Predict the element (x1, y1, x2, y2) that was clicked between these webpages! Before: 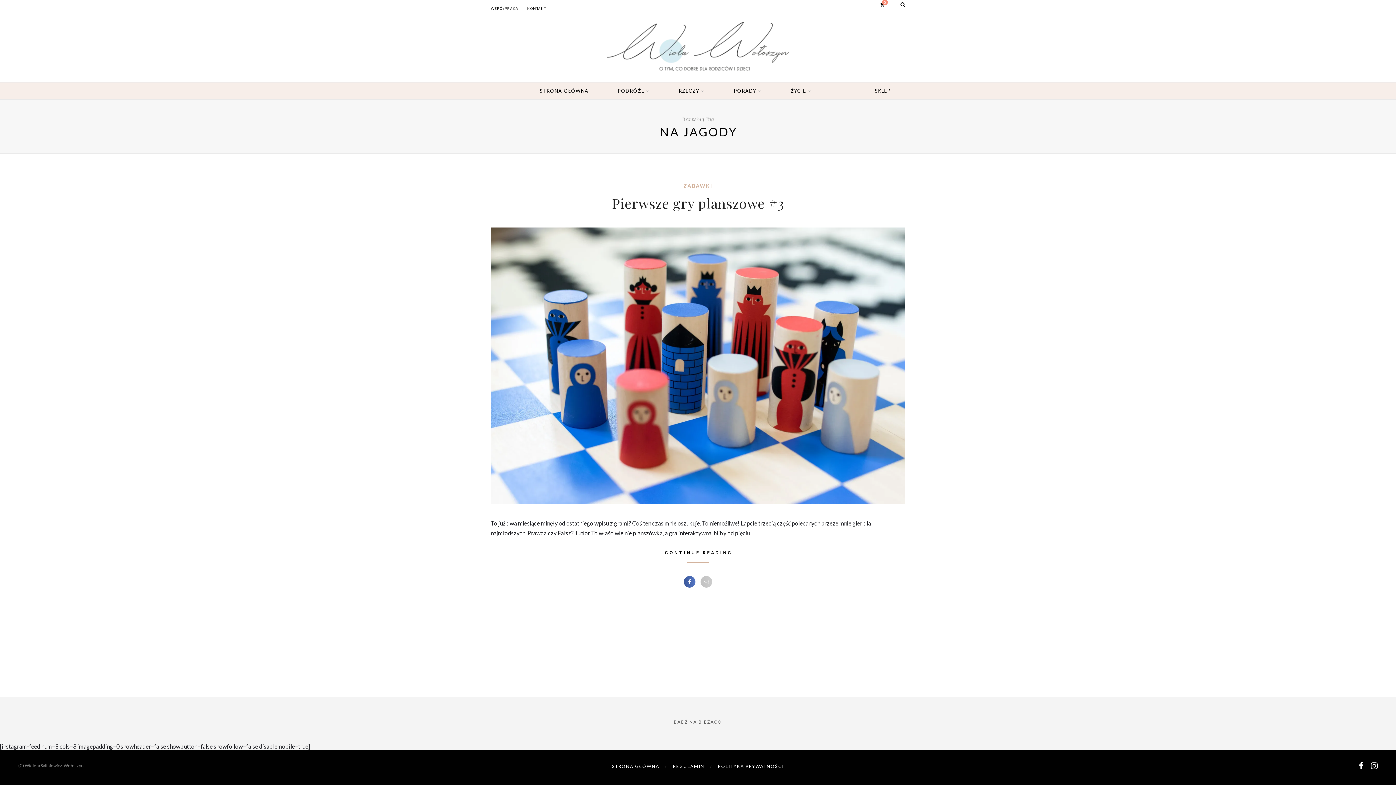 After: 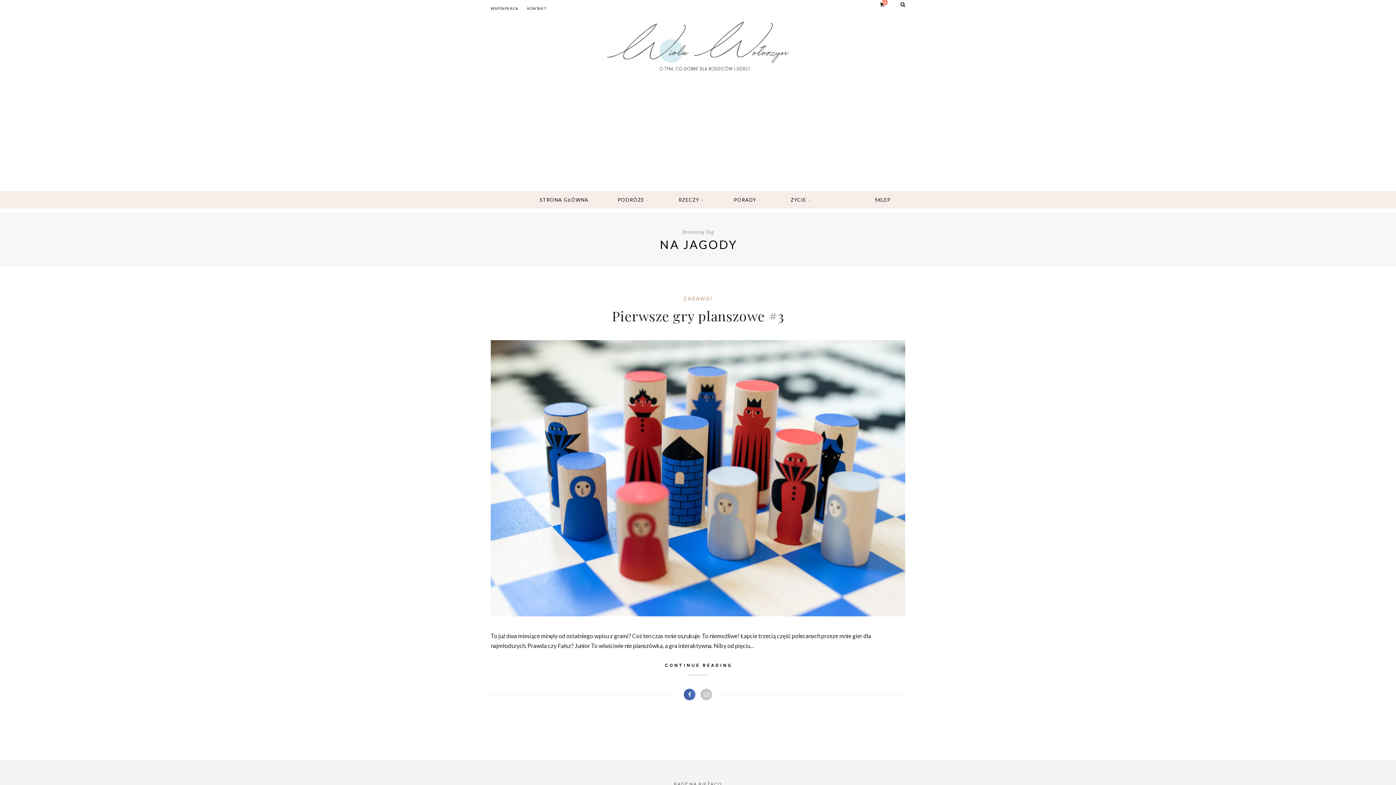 Action: bbox: (1359, 761, 1364, 770)